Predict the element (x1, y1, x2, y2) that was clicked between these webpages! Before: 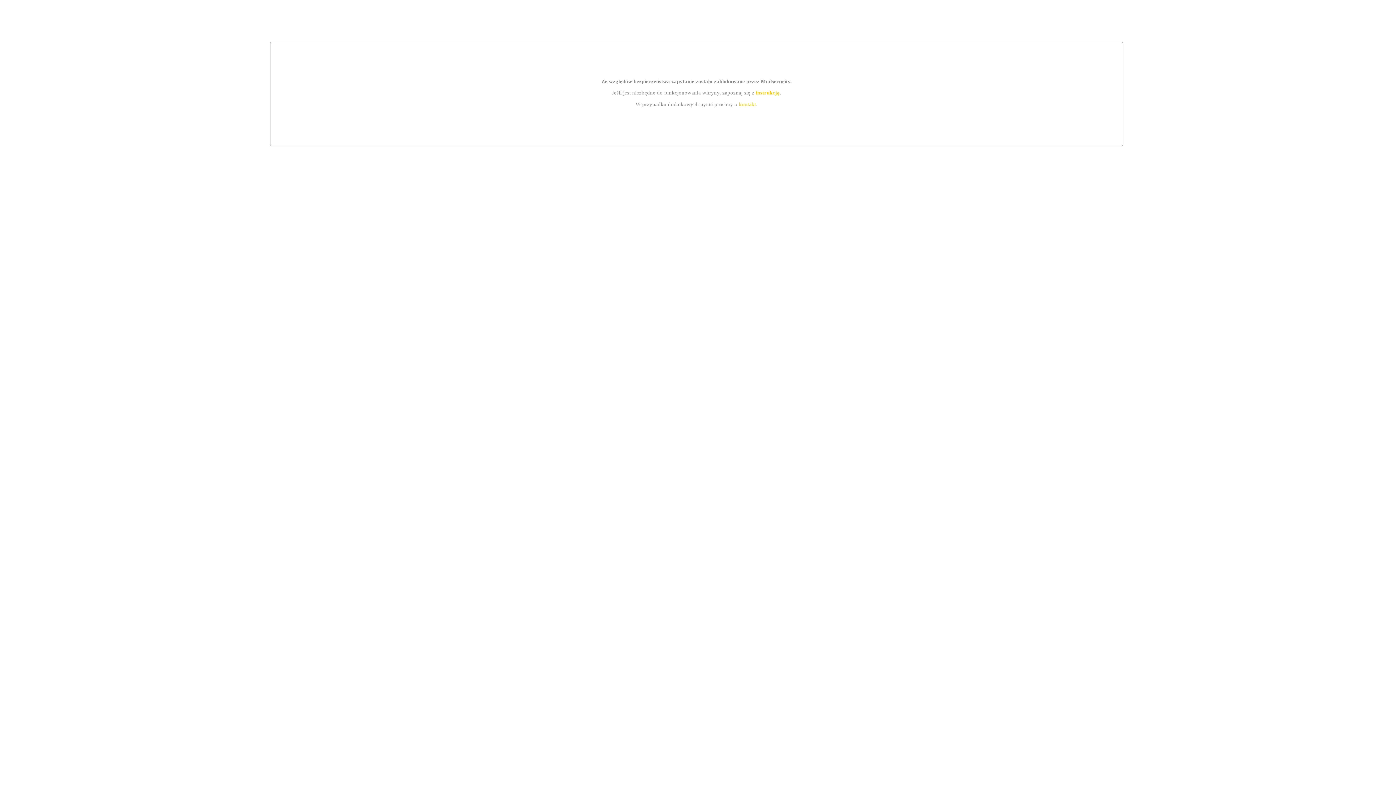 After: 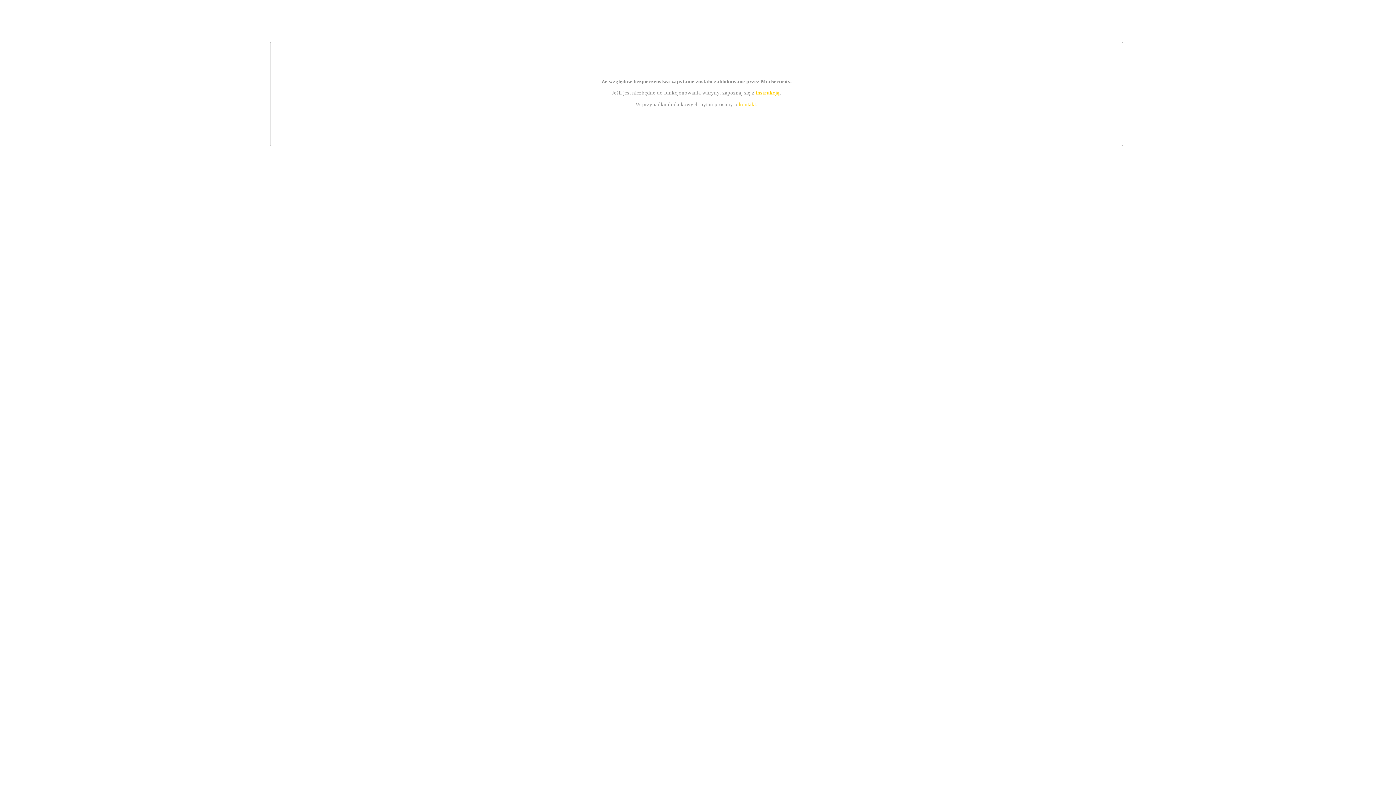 Action: label: instrukcją bbox: (755, 89, 779, 95)